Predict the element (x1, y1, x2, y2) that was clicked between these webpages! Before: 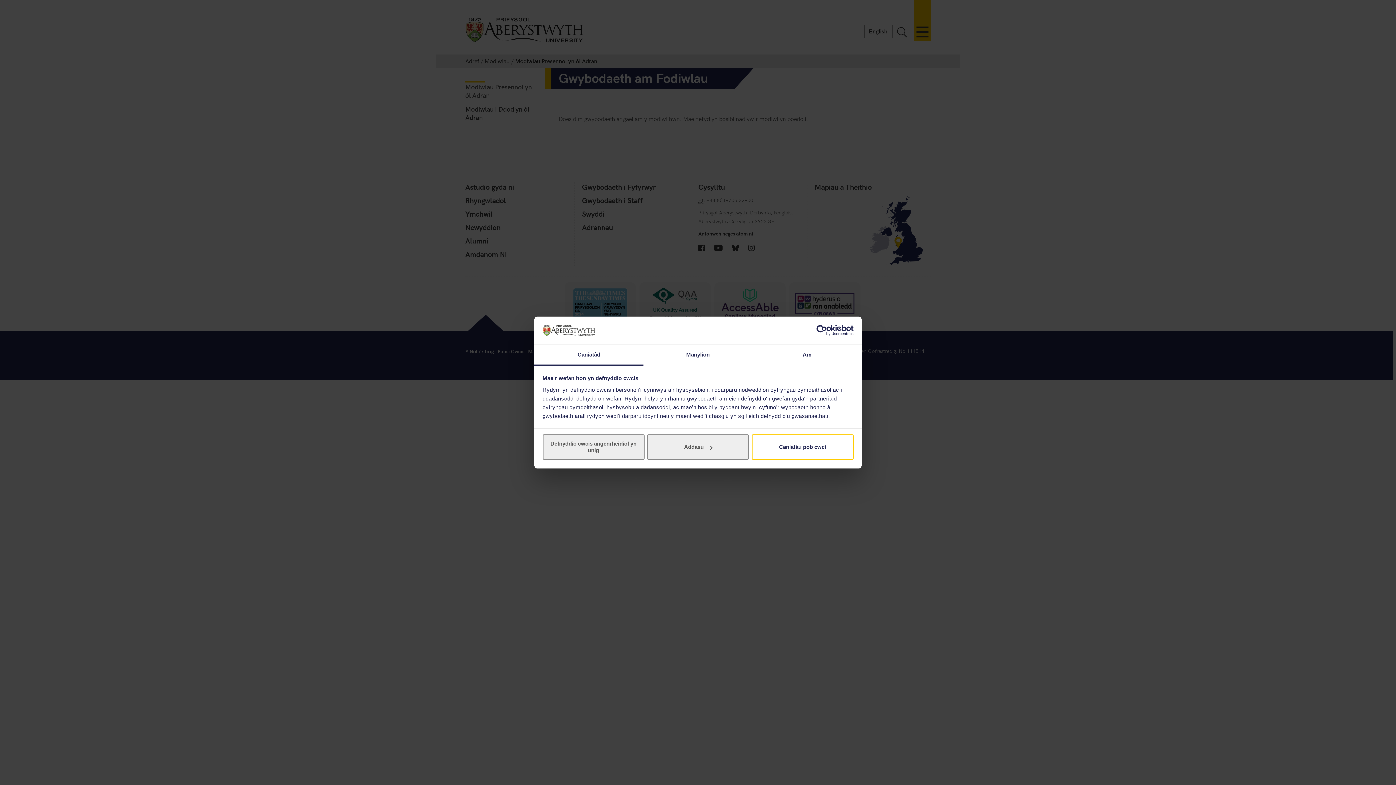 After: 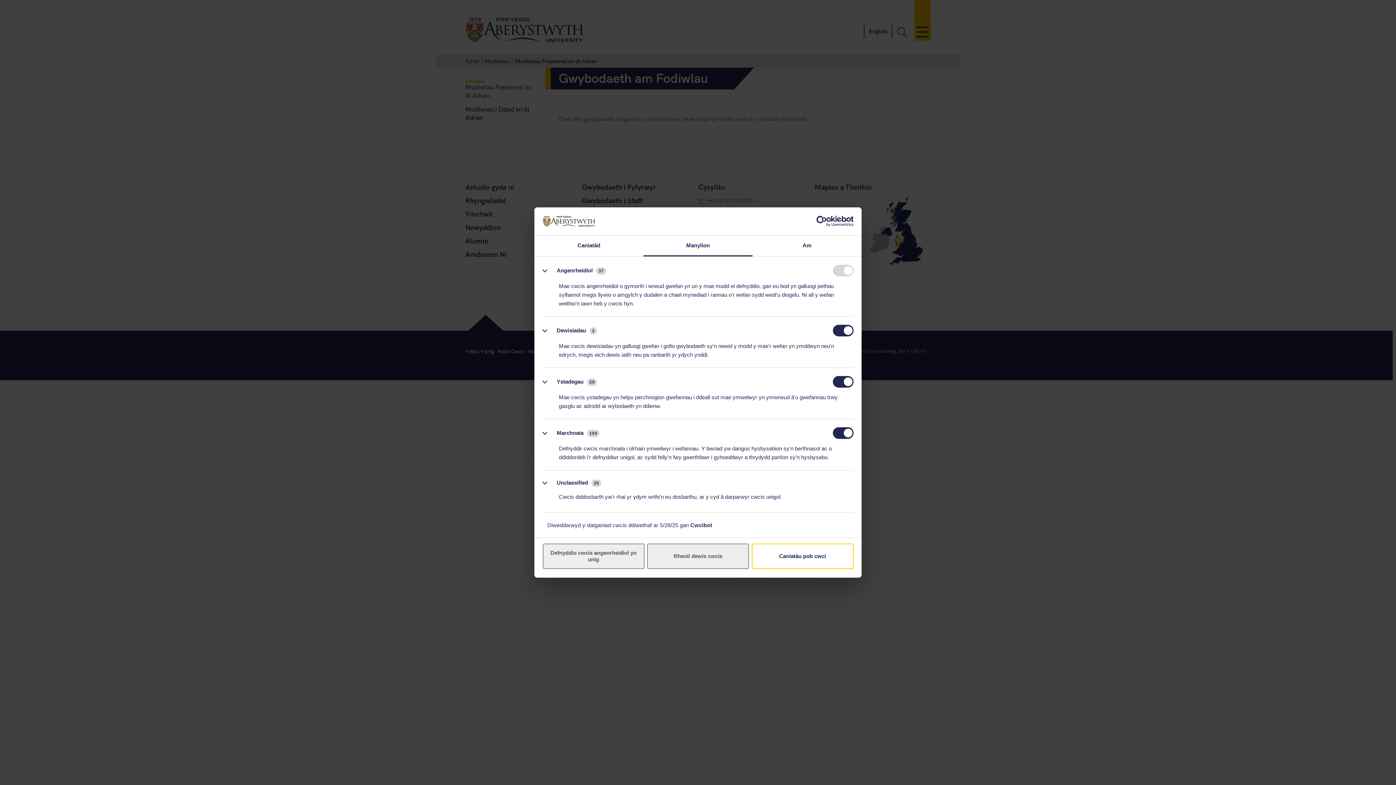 Action: bbox: (647, 434, 749, 460) label: Addasu